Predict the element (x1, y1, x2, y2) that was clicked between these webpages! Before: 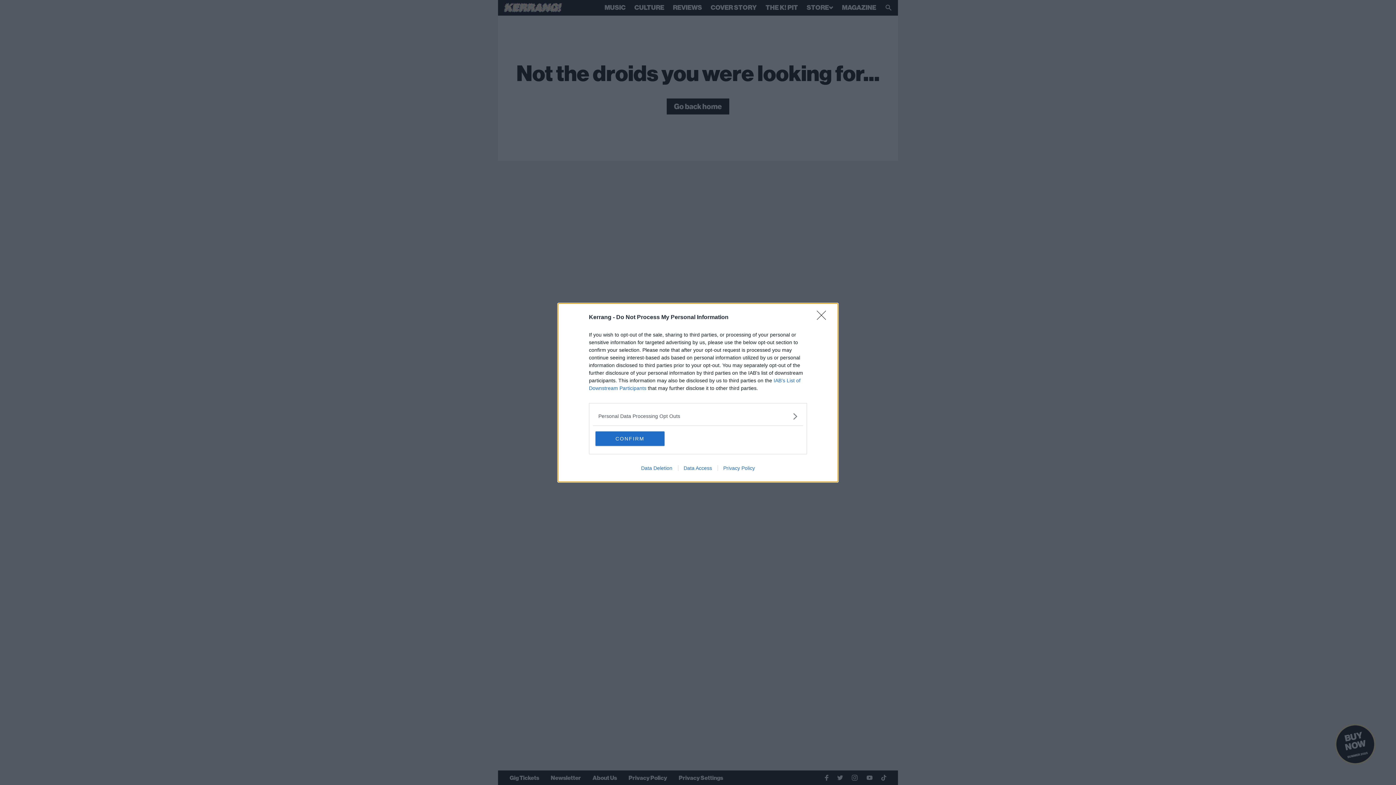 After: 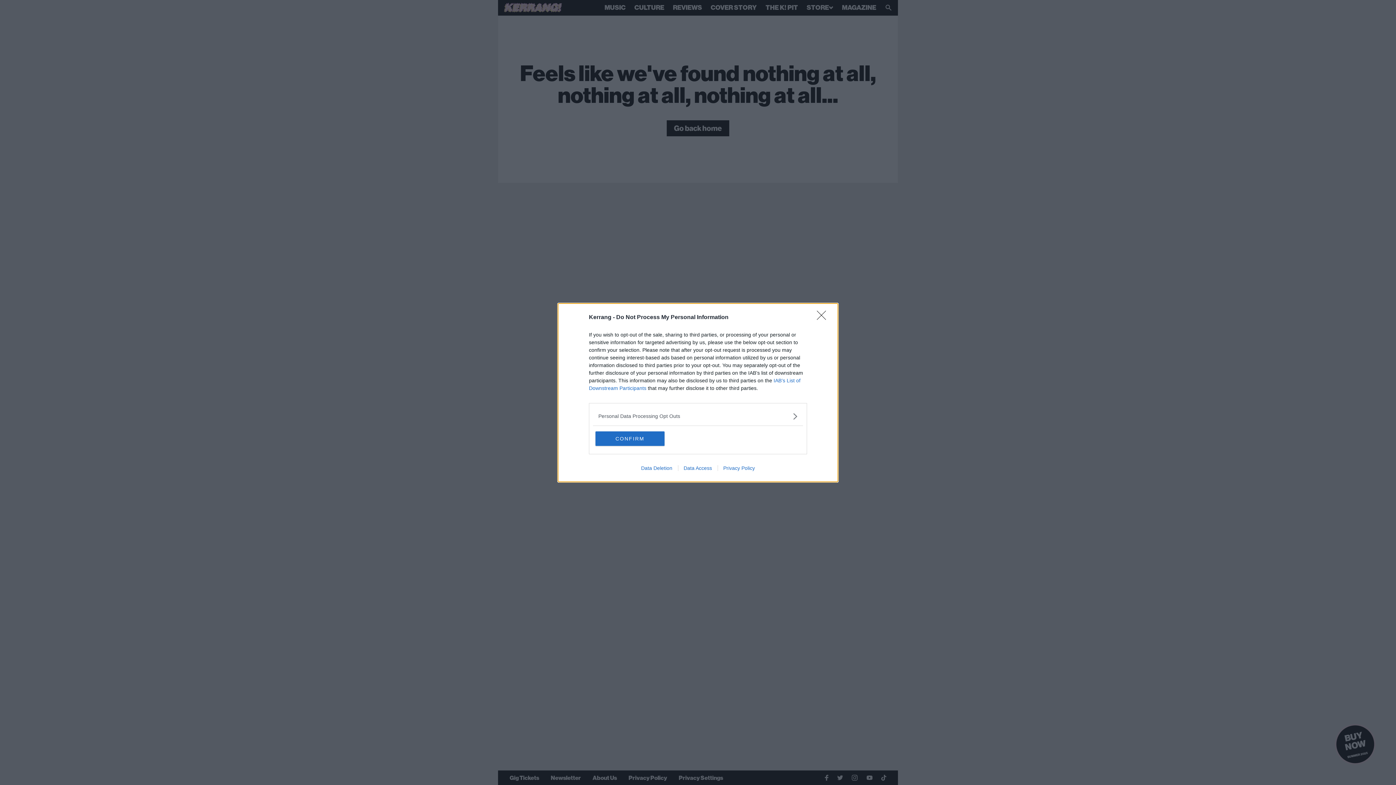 Action: bbox: (717, 465, 760, 471) label: Privacy Policy